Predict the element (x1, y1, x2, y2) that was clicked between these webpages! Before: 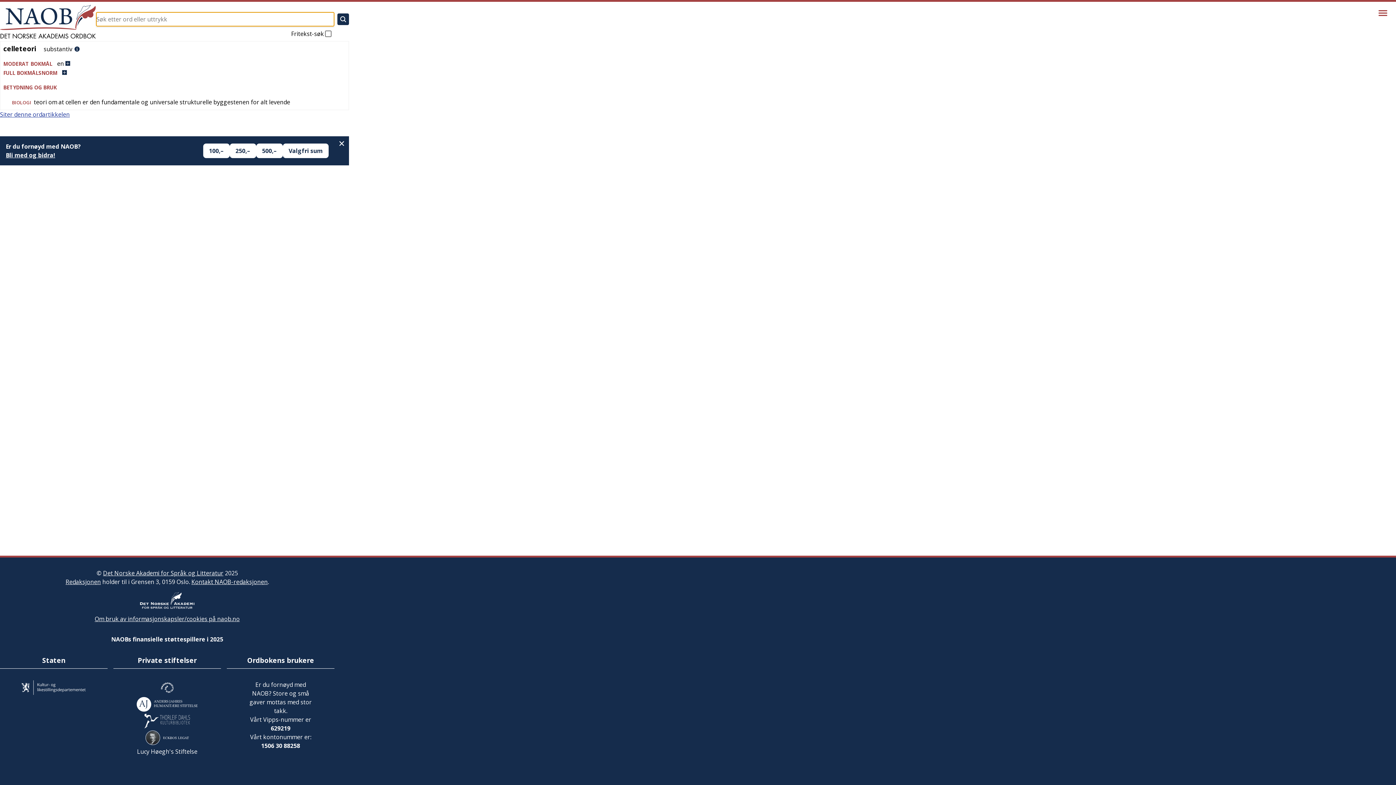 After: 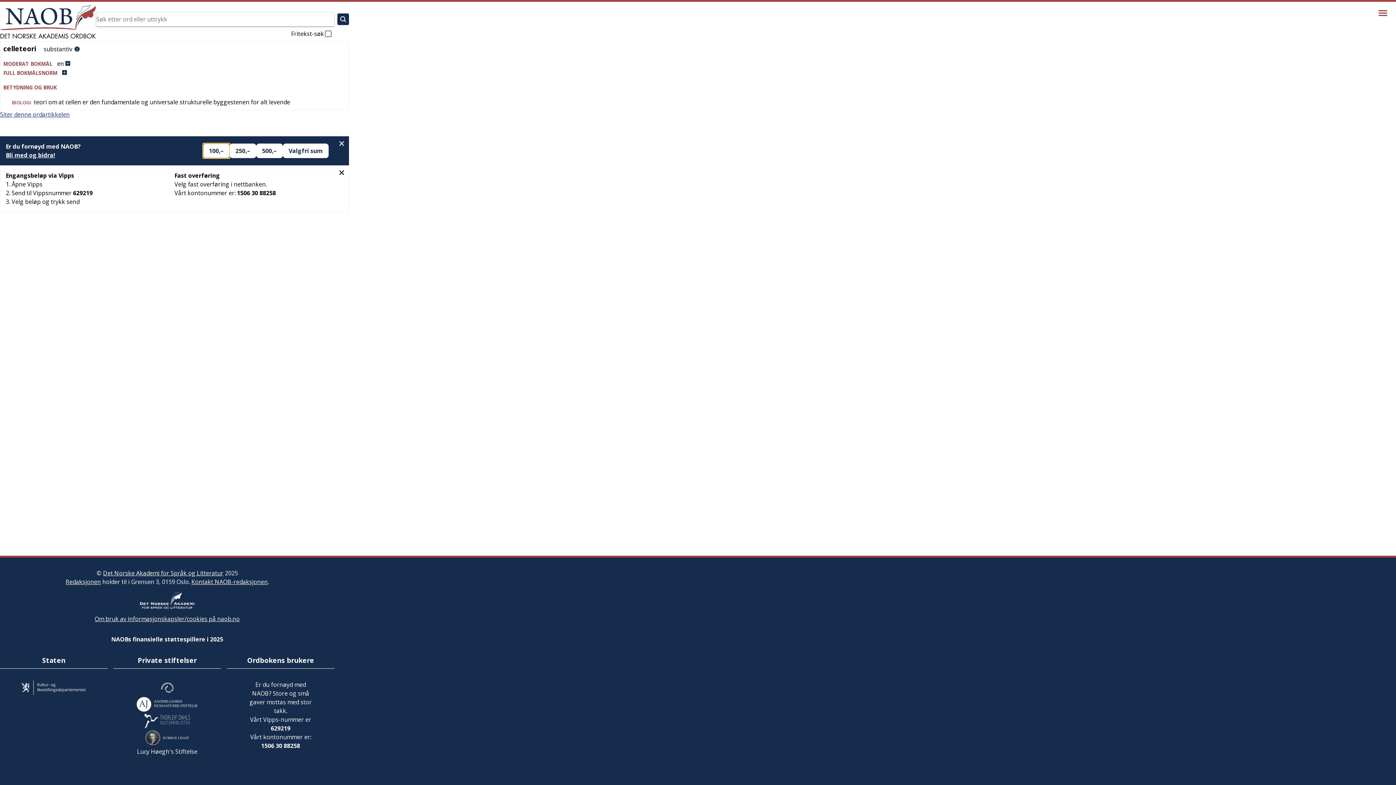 Action: label: 100,– bbox: (203, 143, 229, 158)